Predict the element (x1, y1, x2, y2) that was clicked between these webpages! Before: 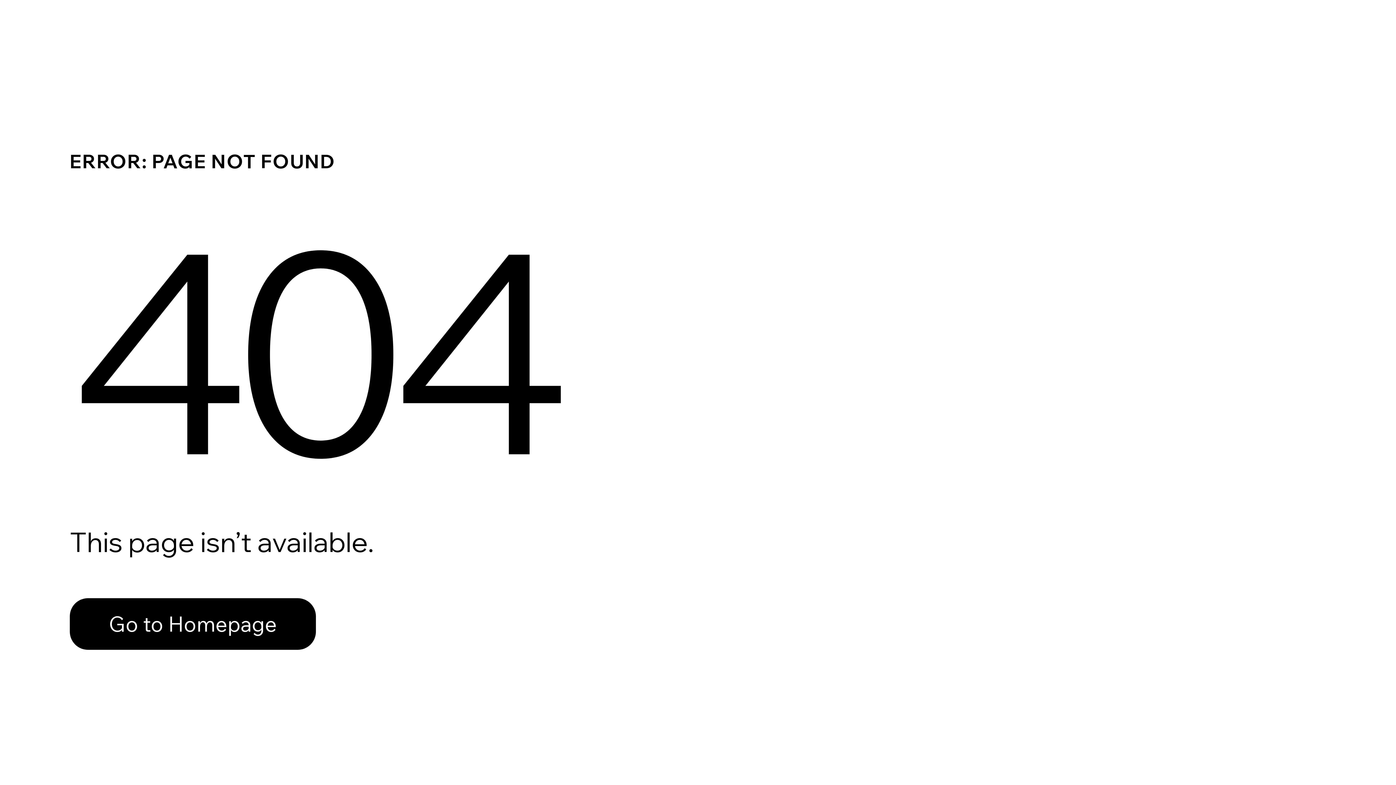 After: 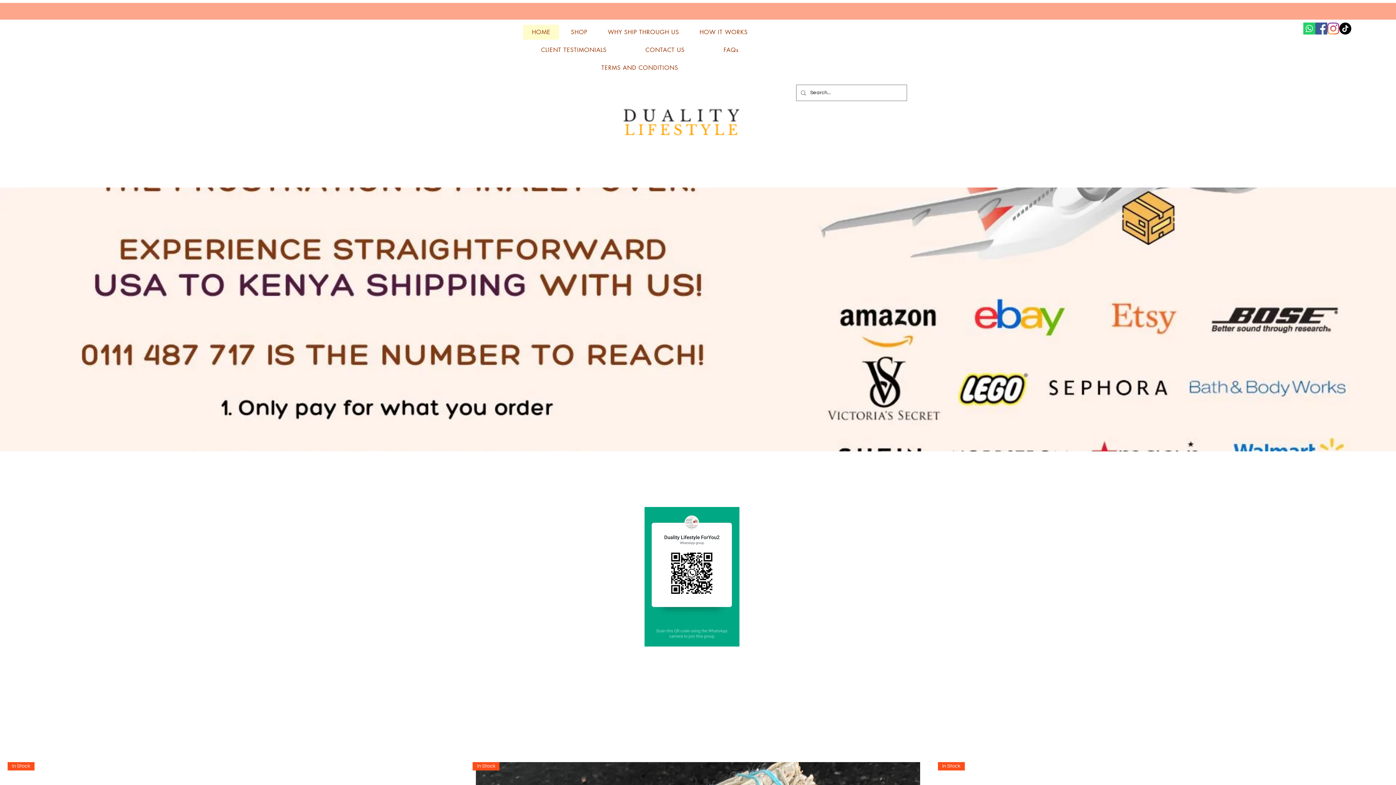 Action: bbox: (69, 598, 316, 650) label: Go to Homepage